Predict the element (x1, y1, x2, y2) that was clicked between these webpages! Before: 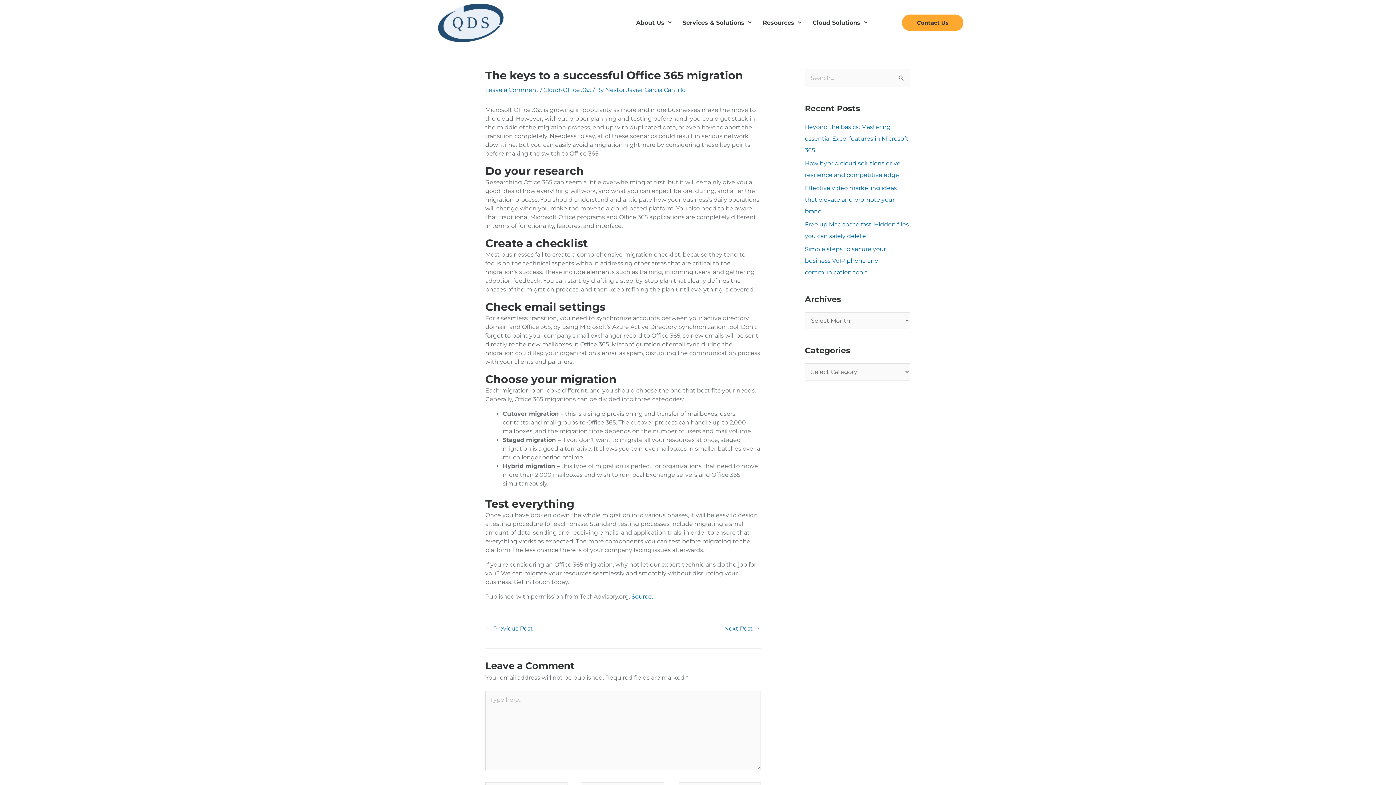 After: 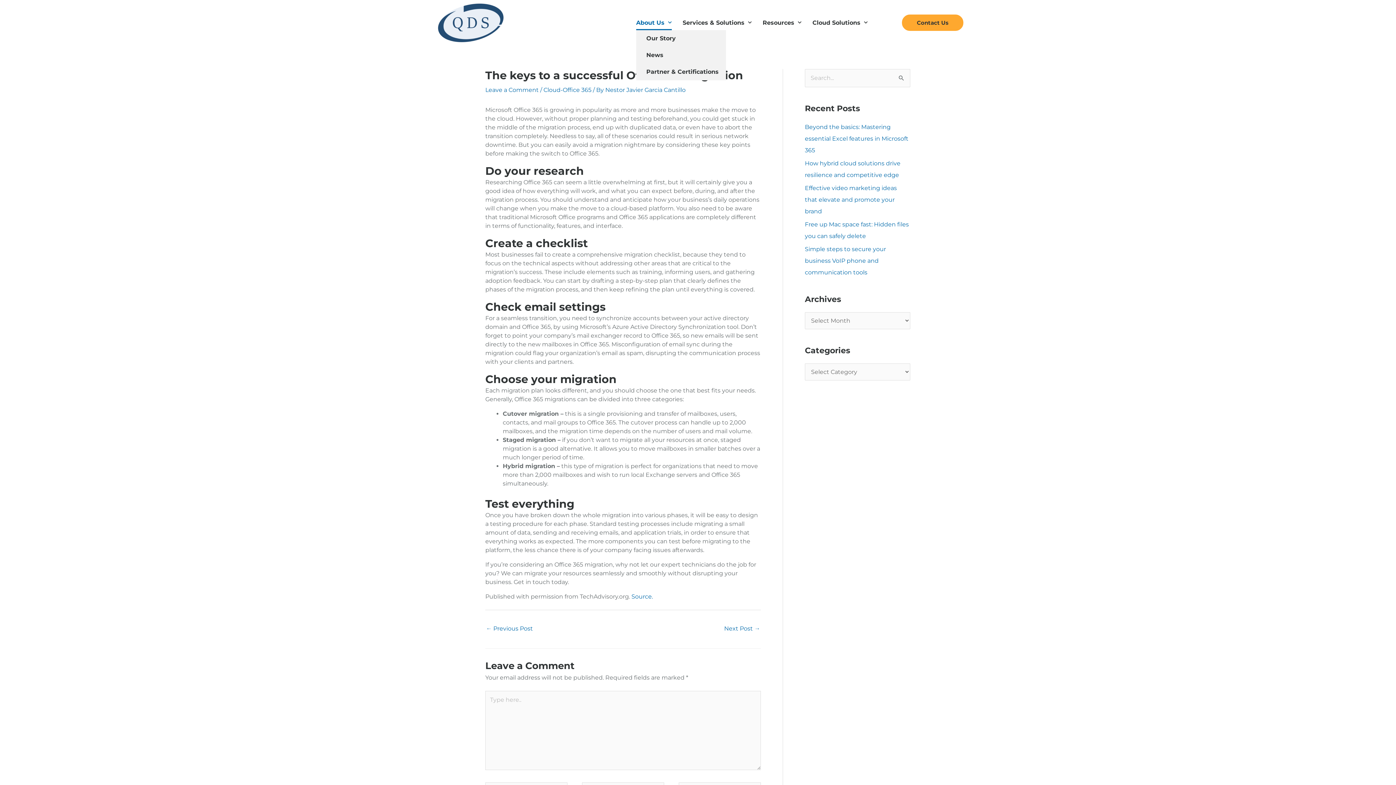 Action: label: About Us bbox: (636, 15, 671, 30)